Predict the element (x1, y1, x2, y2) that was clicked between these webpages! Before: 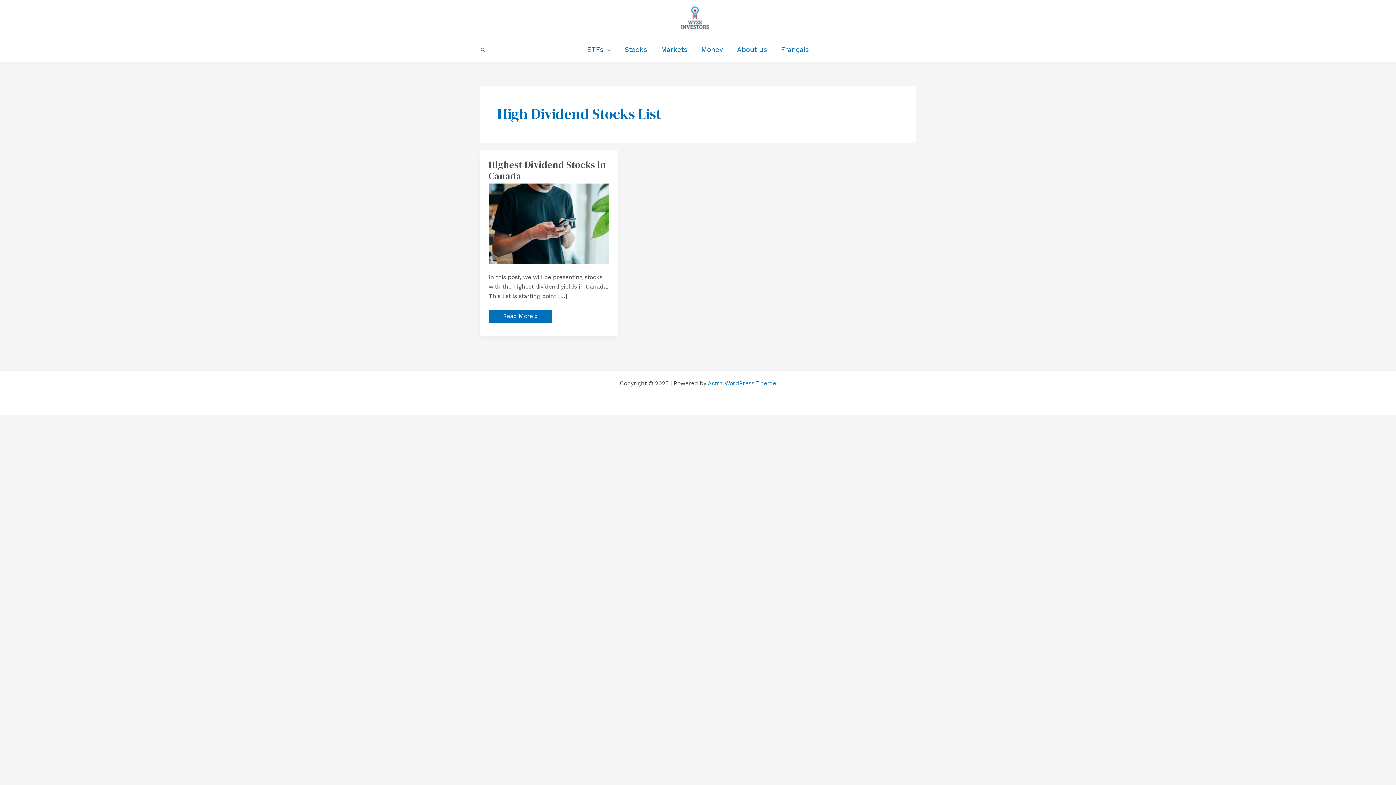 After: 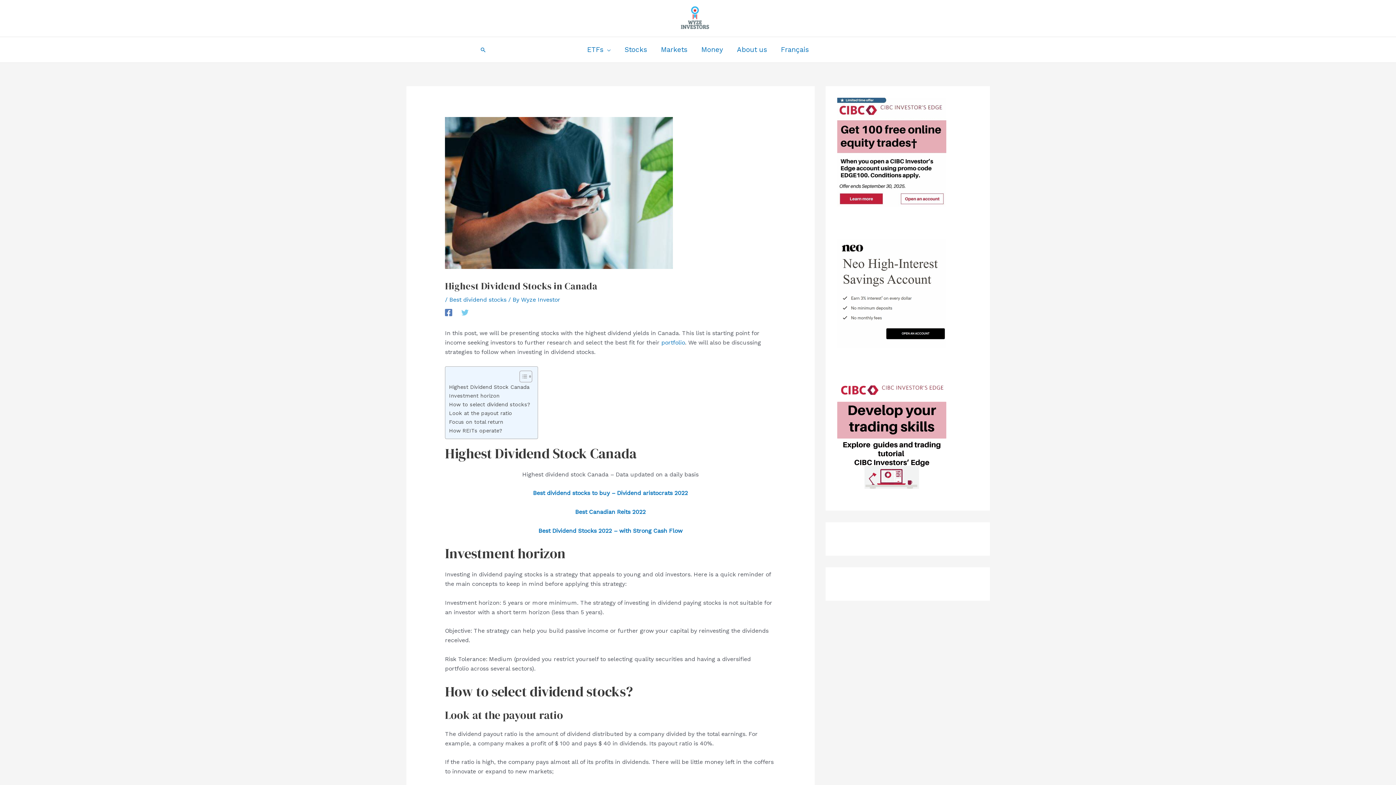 Action: bbox: (488, 158, 606, 182) label: Highest Dividend Stocks in Canada